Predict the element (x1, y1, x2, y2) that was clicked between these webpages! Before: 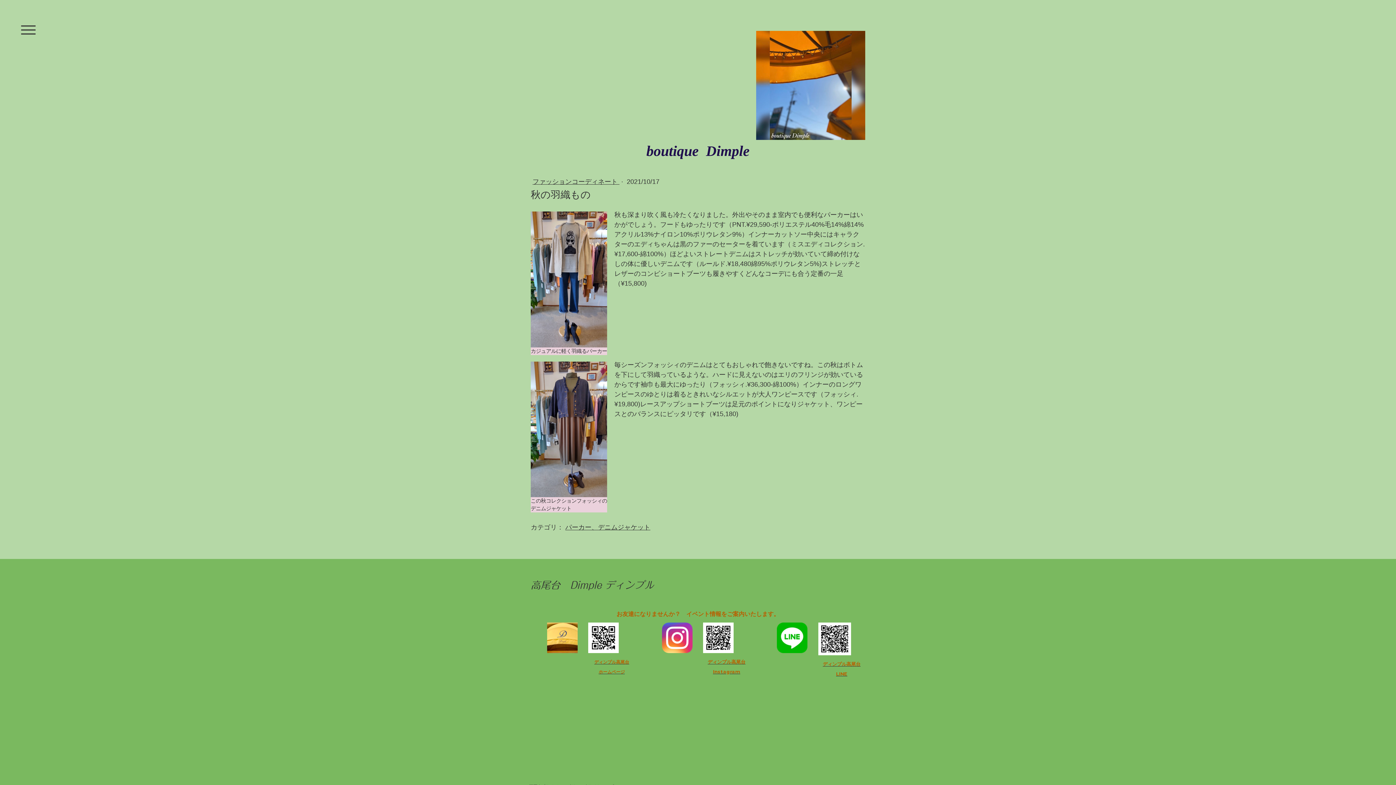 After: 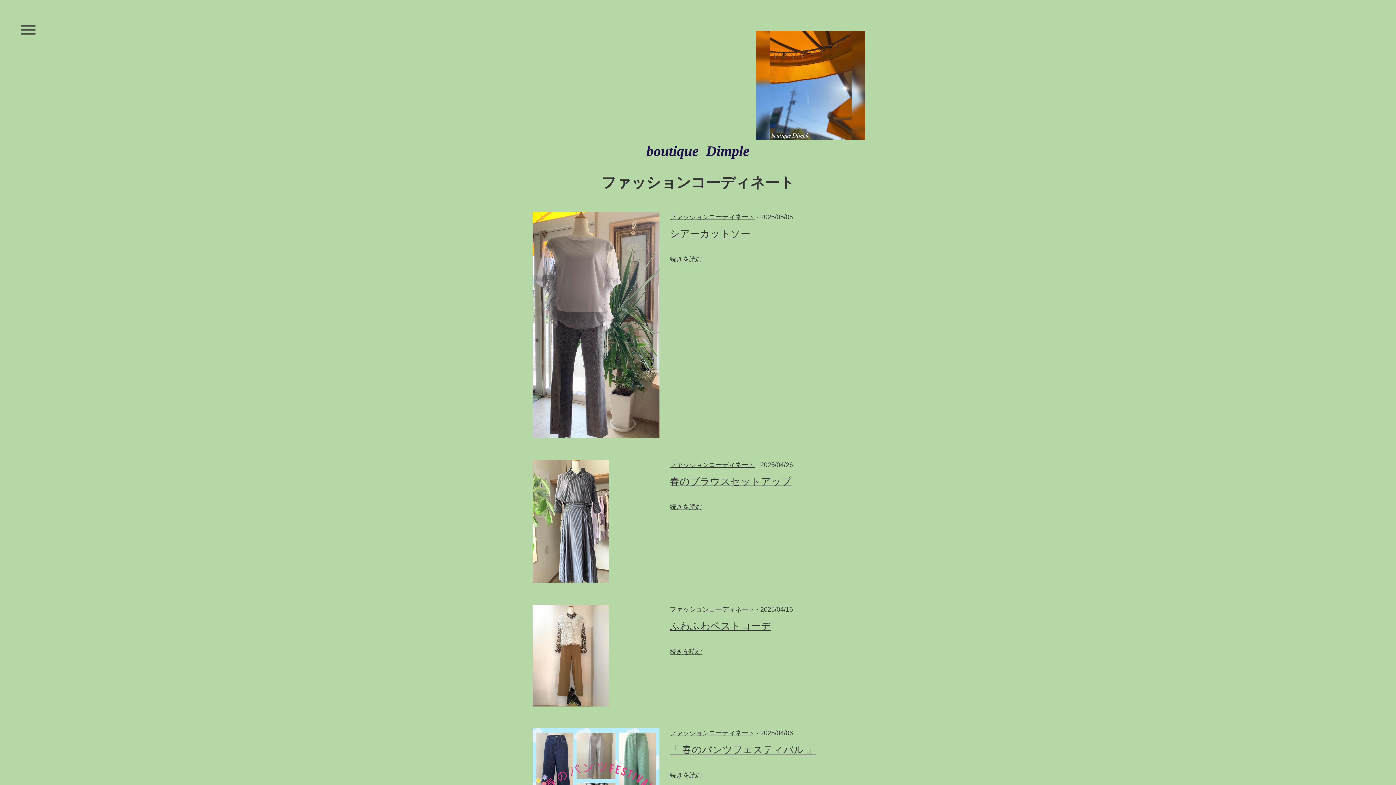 Action: label: ファッションコーディネート  bbox: (532, 178, 619, 185)